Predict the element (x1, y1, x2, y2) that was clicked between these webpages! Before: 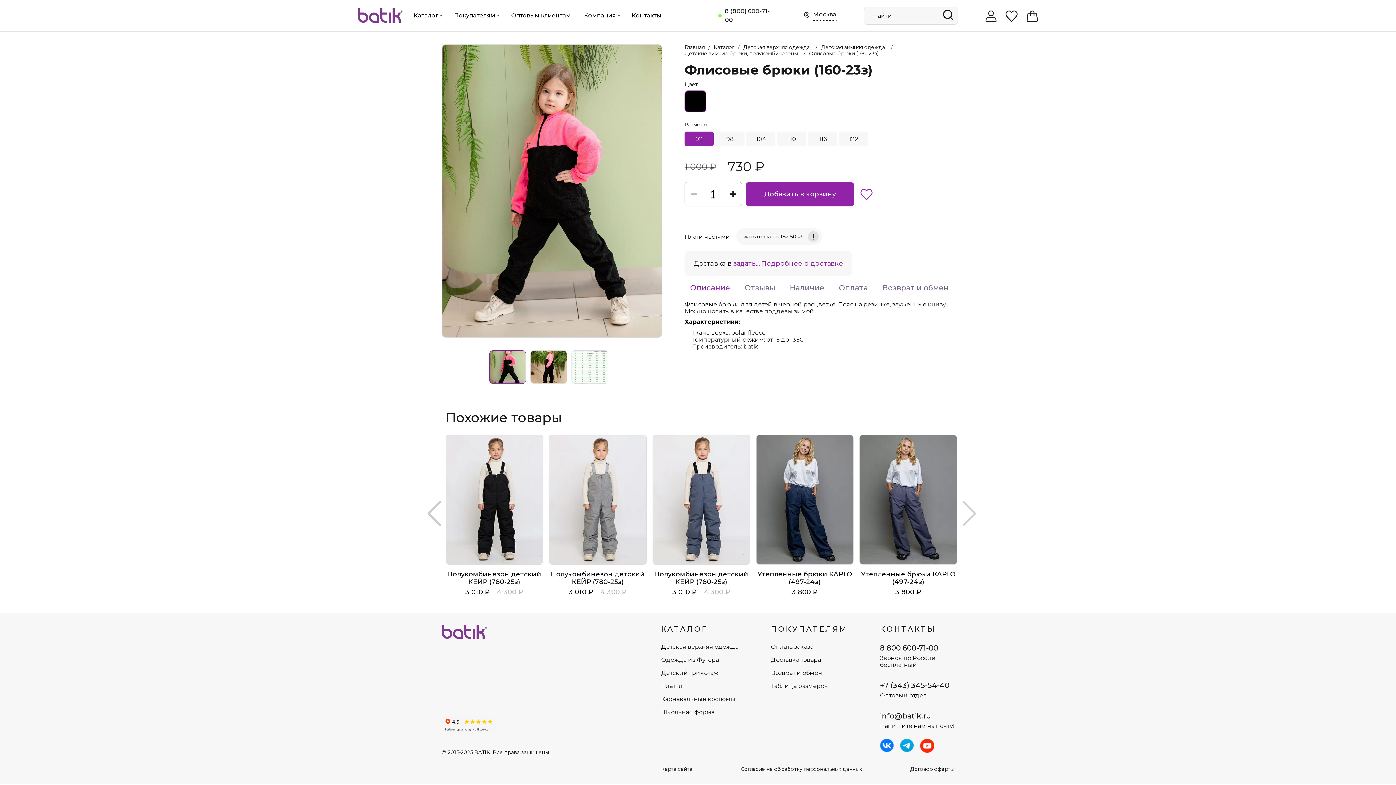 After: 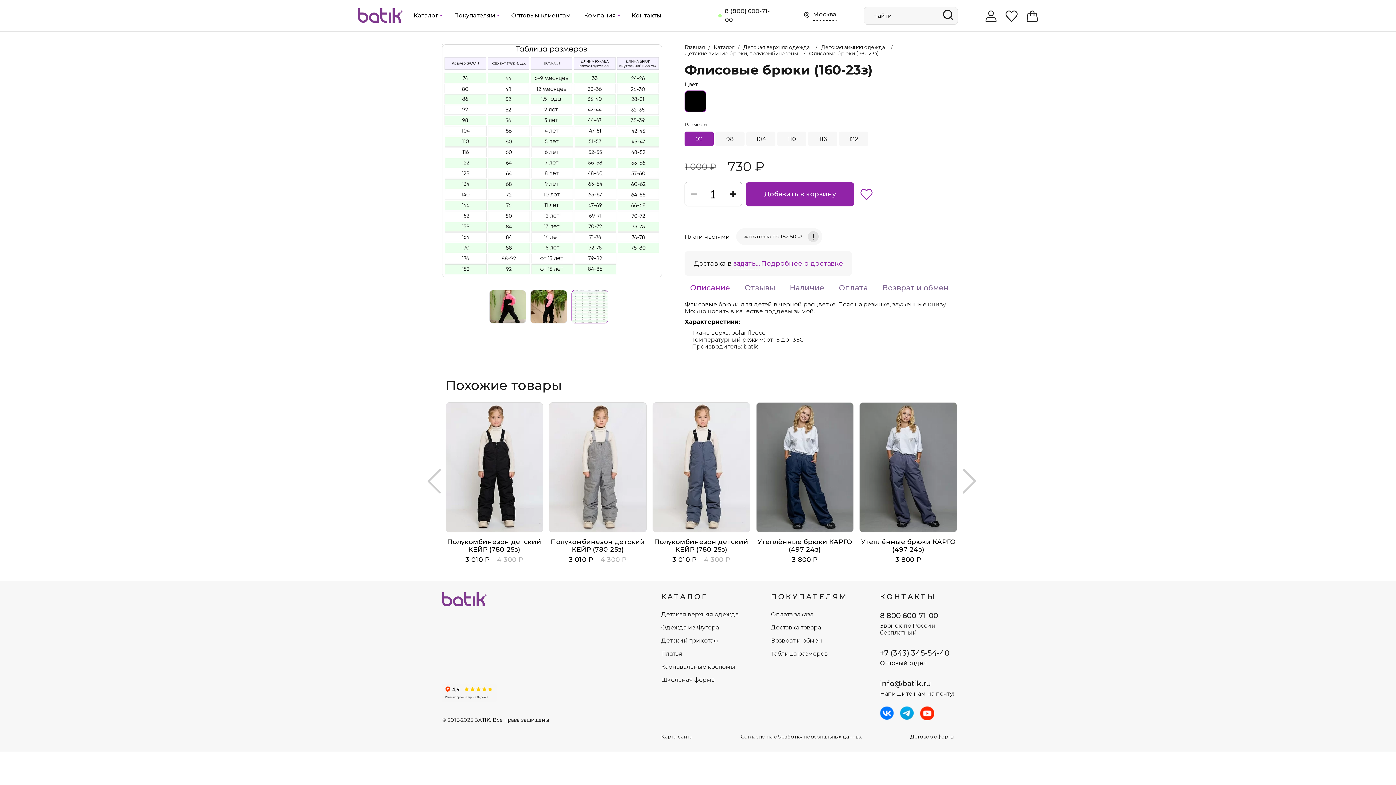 Action: bbox: (571, 350, 608, 384)